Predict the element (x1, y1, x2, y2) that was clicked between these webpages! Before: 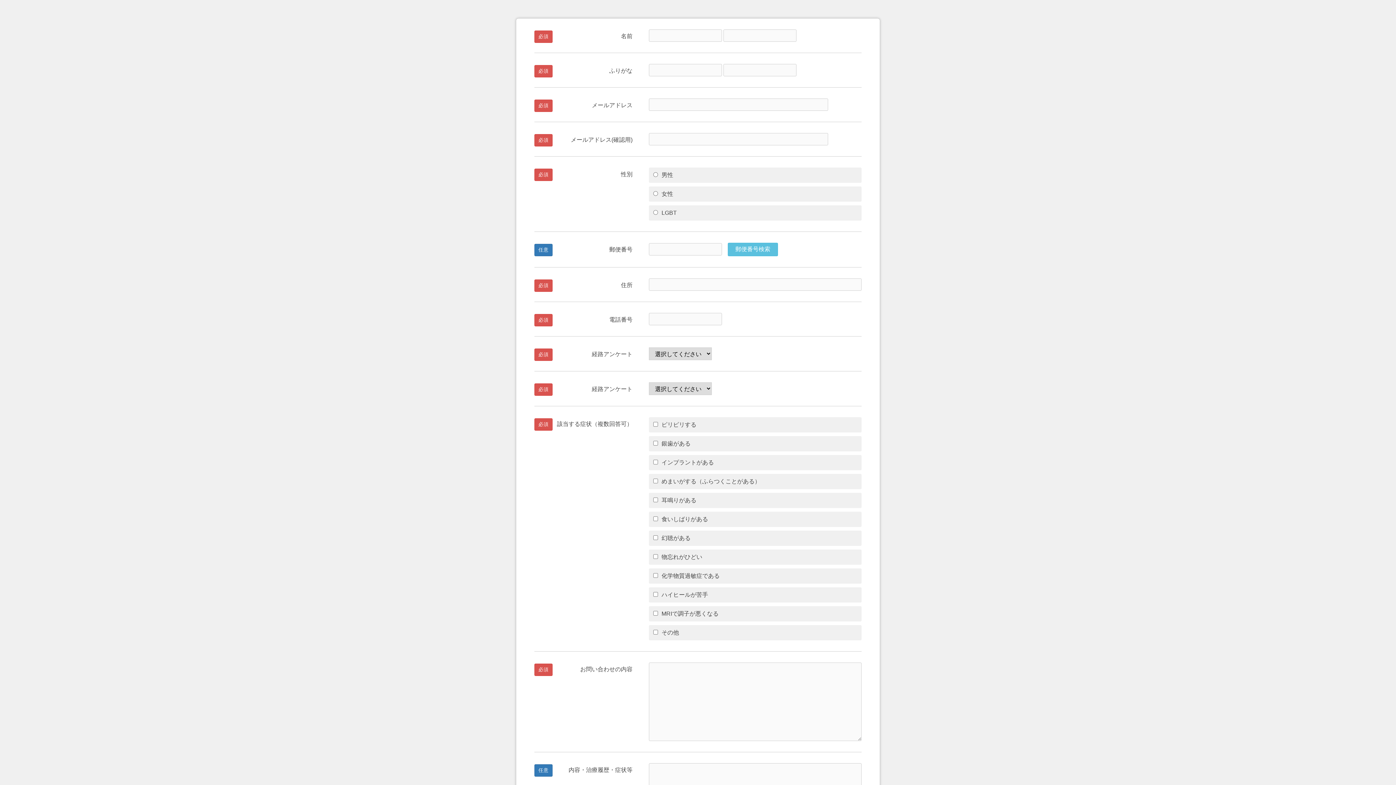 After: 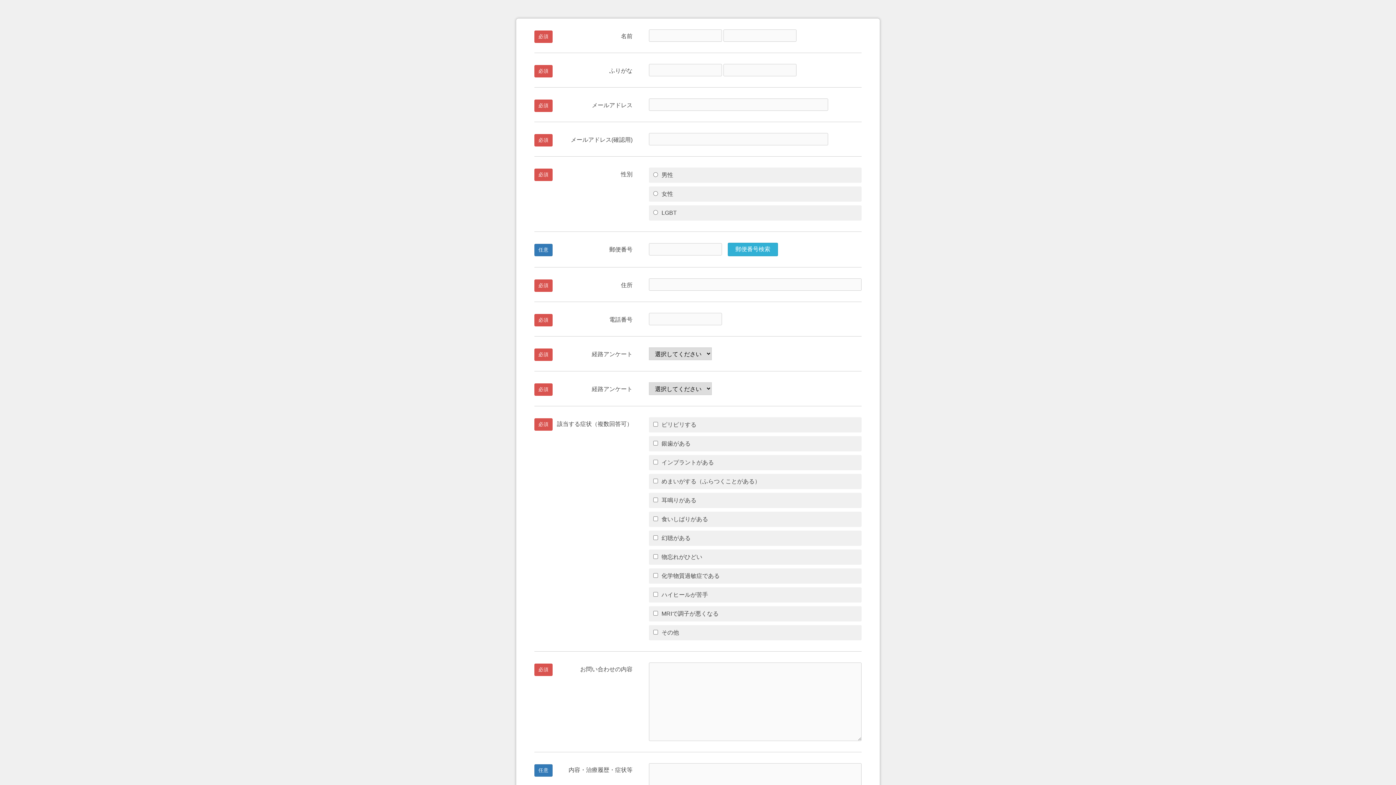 Action: label: 郵便番号検索 bbox: (727, 242, 778, 256)